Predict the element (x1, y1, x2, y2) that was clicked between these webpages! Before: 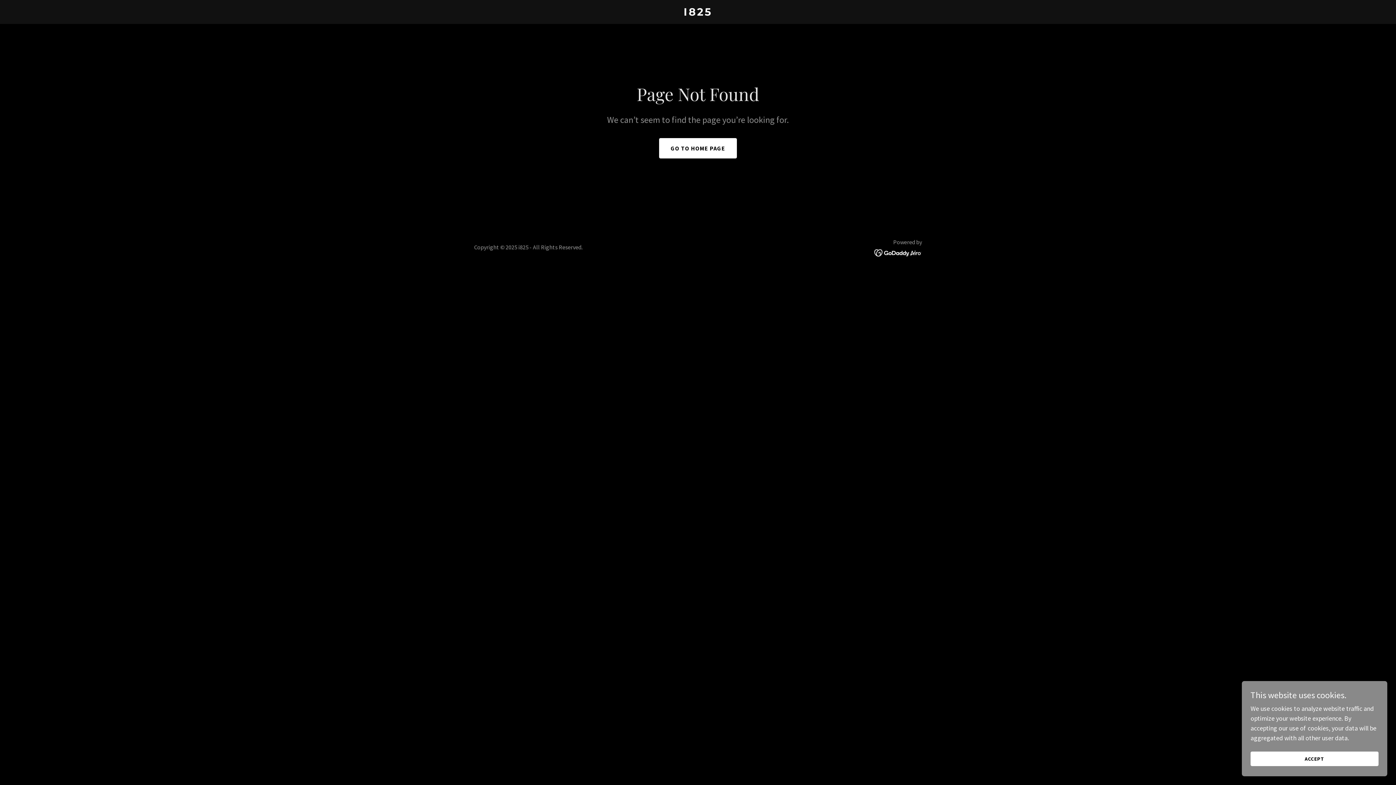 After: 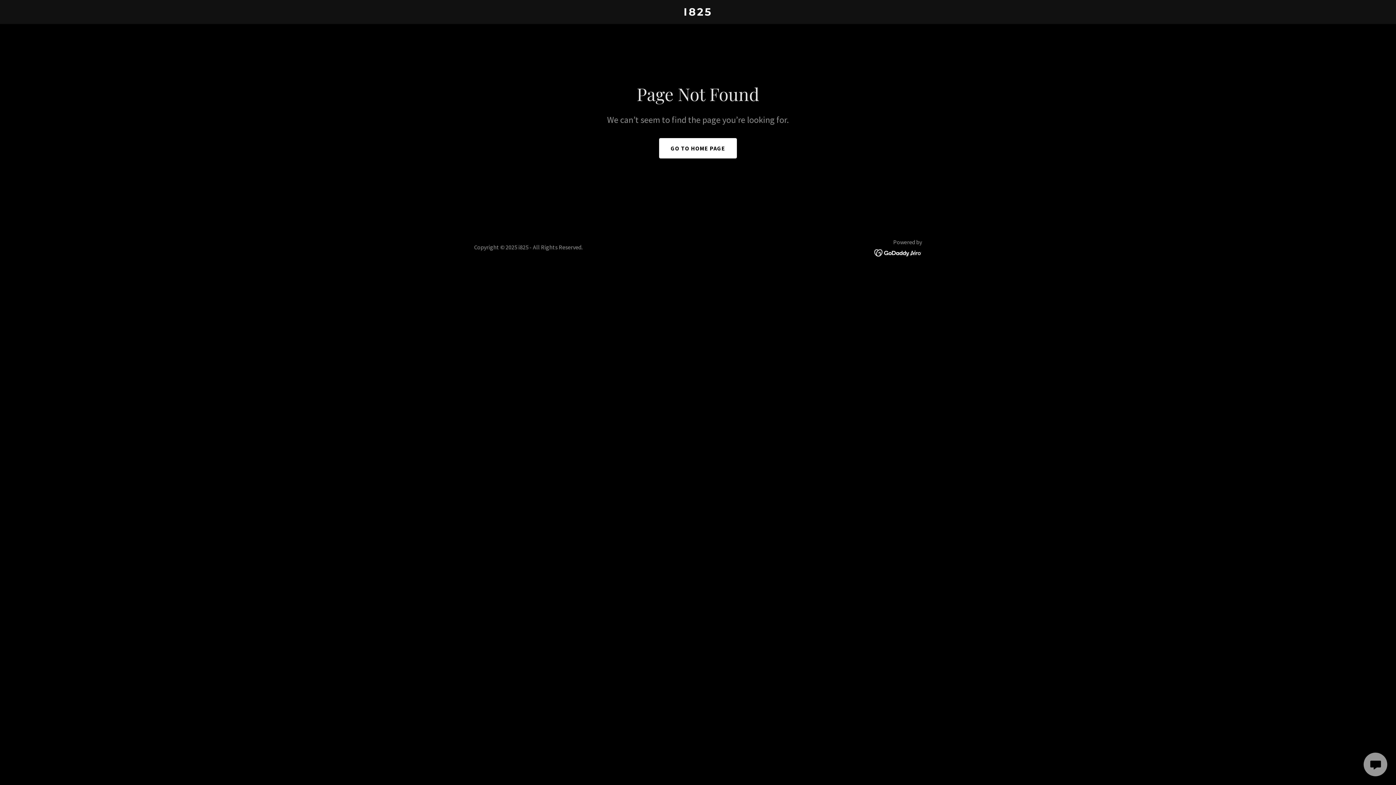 Action: bbox: (1250, 752, 1378, 766) label: ACCEPT